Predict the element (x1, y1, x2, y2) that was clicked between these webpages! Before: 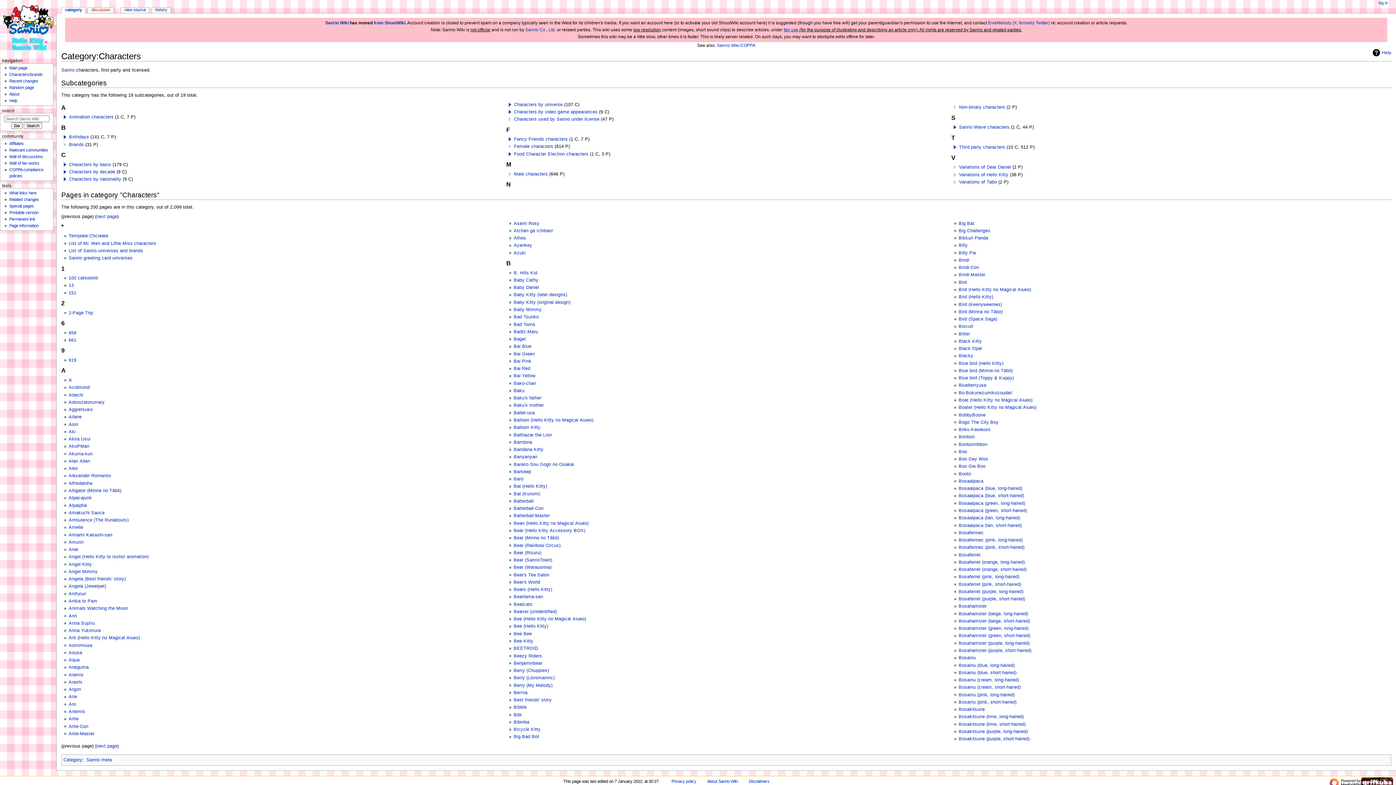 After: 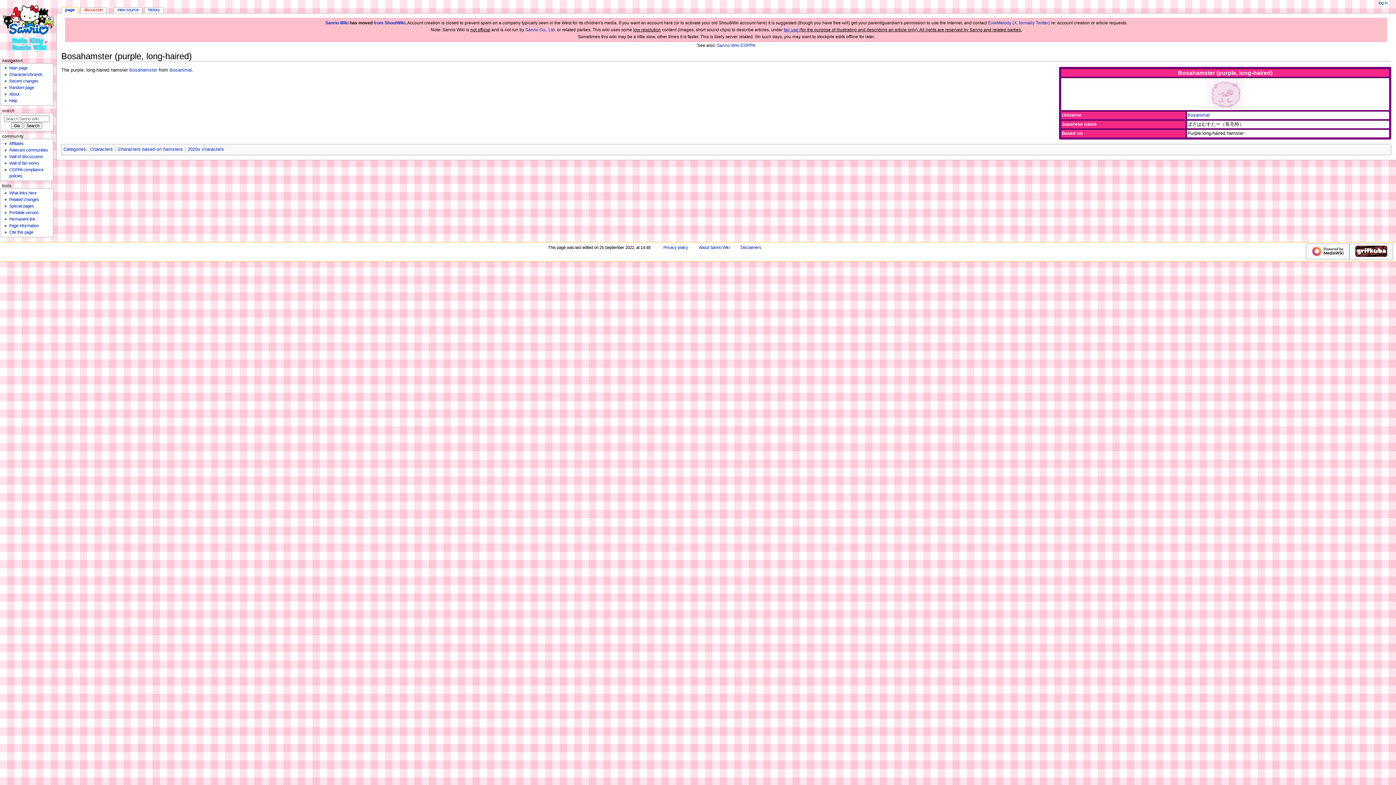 Action: bbox: (958, 641, 1029, 646) label: Bosahamster (purple, long-haired)